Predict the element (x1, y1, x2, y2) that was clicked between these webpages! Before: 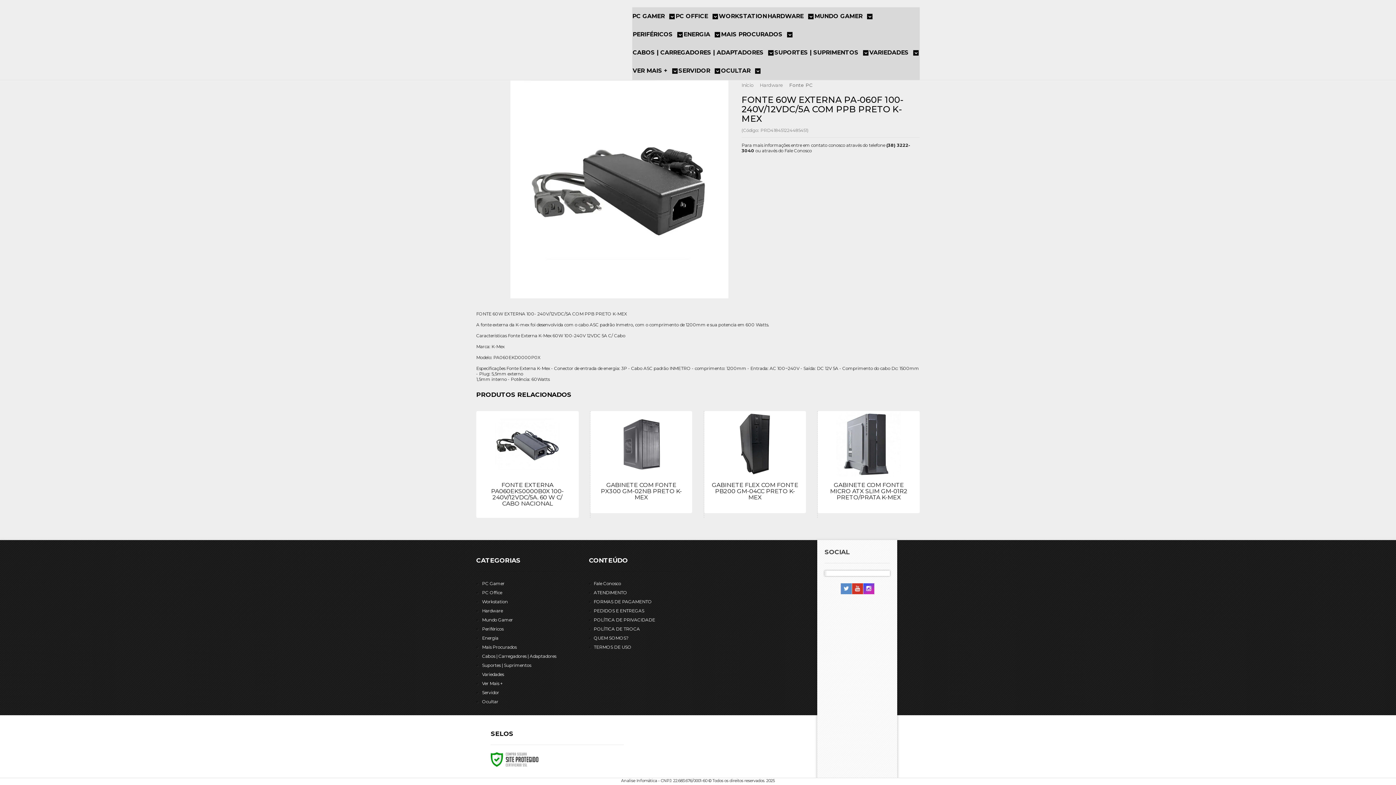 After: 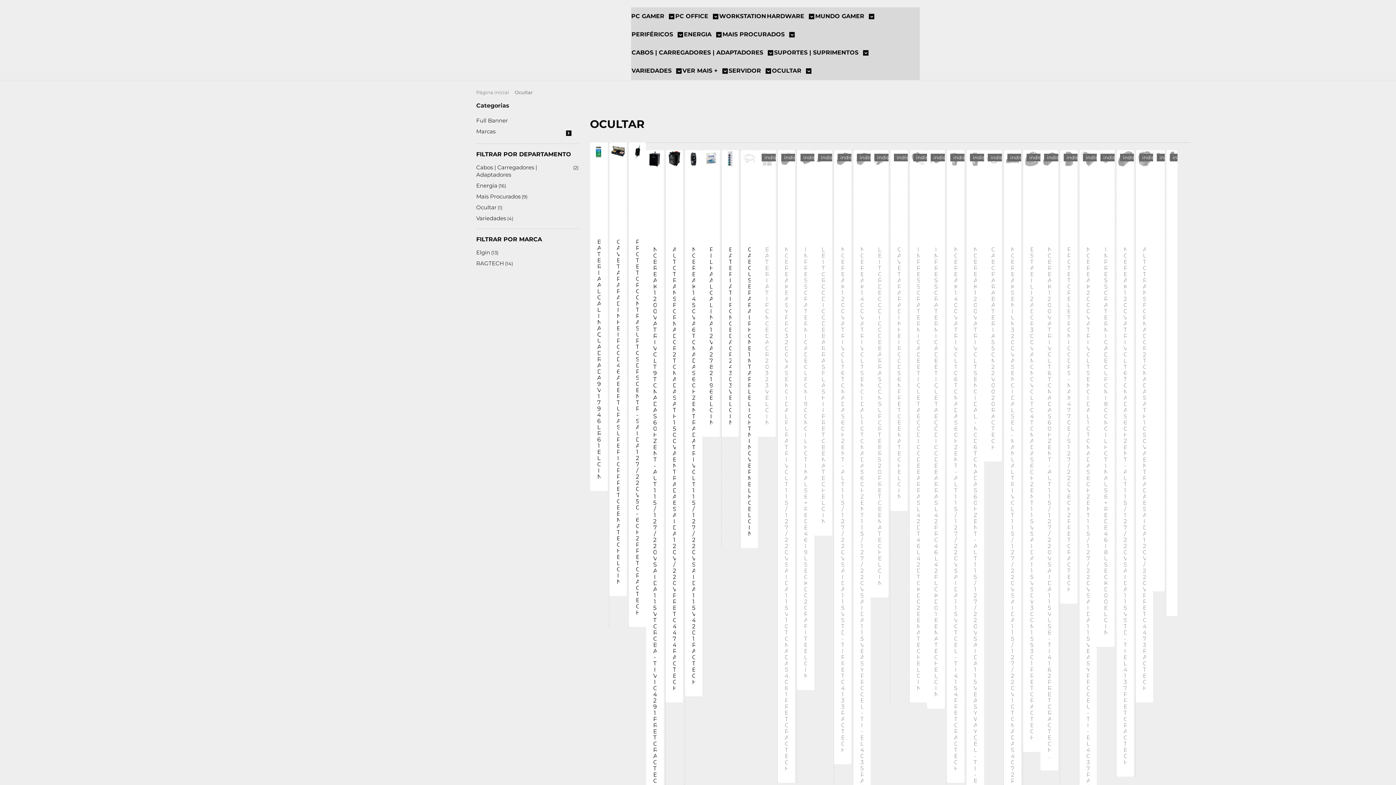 Action: label: Ocultar bbox: (482, 699, 498, 704)